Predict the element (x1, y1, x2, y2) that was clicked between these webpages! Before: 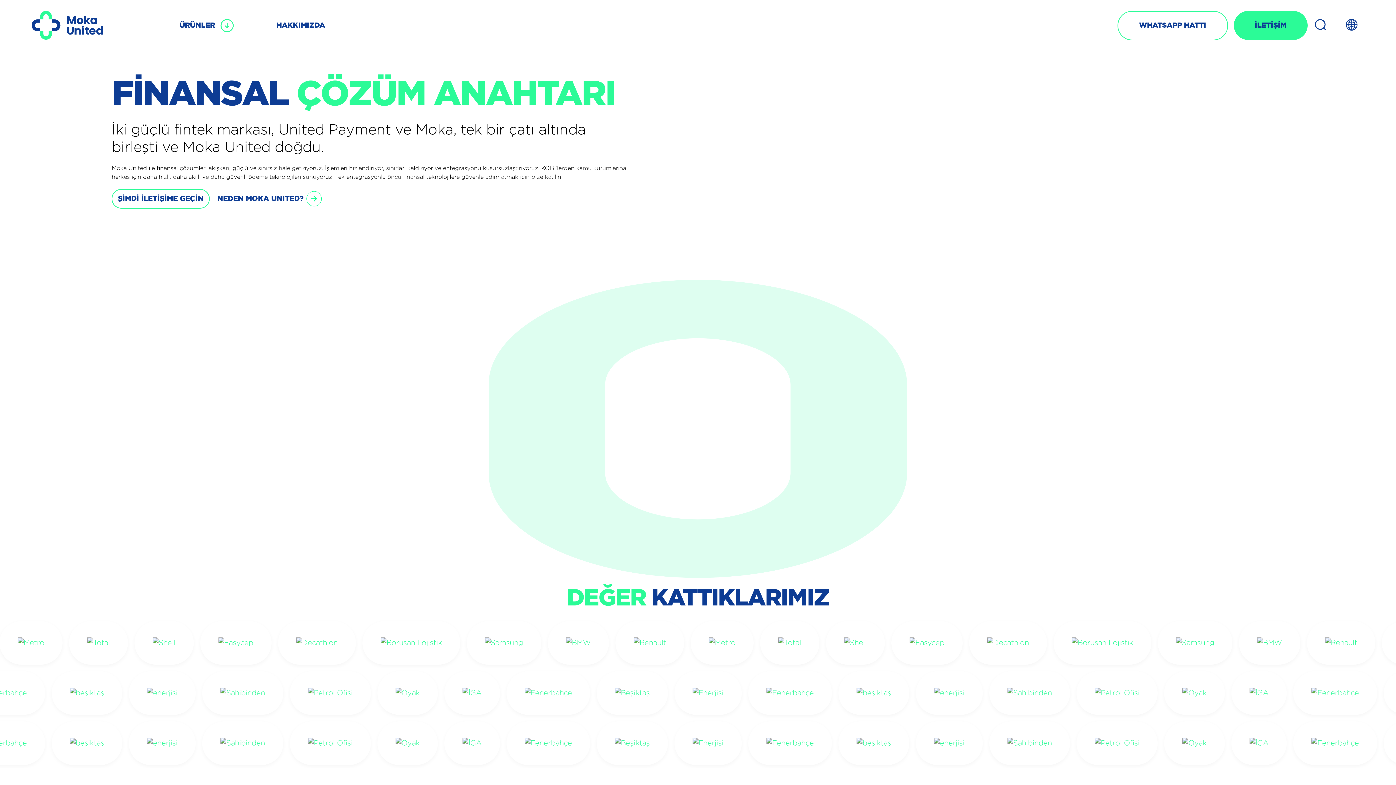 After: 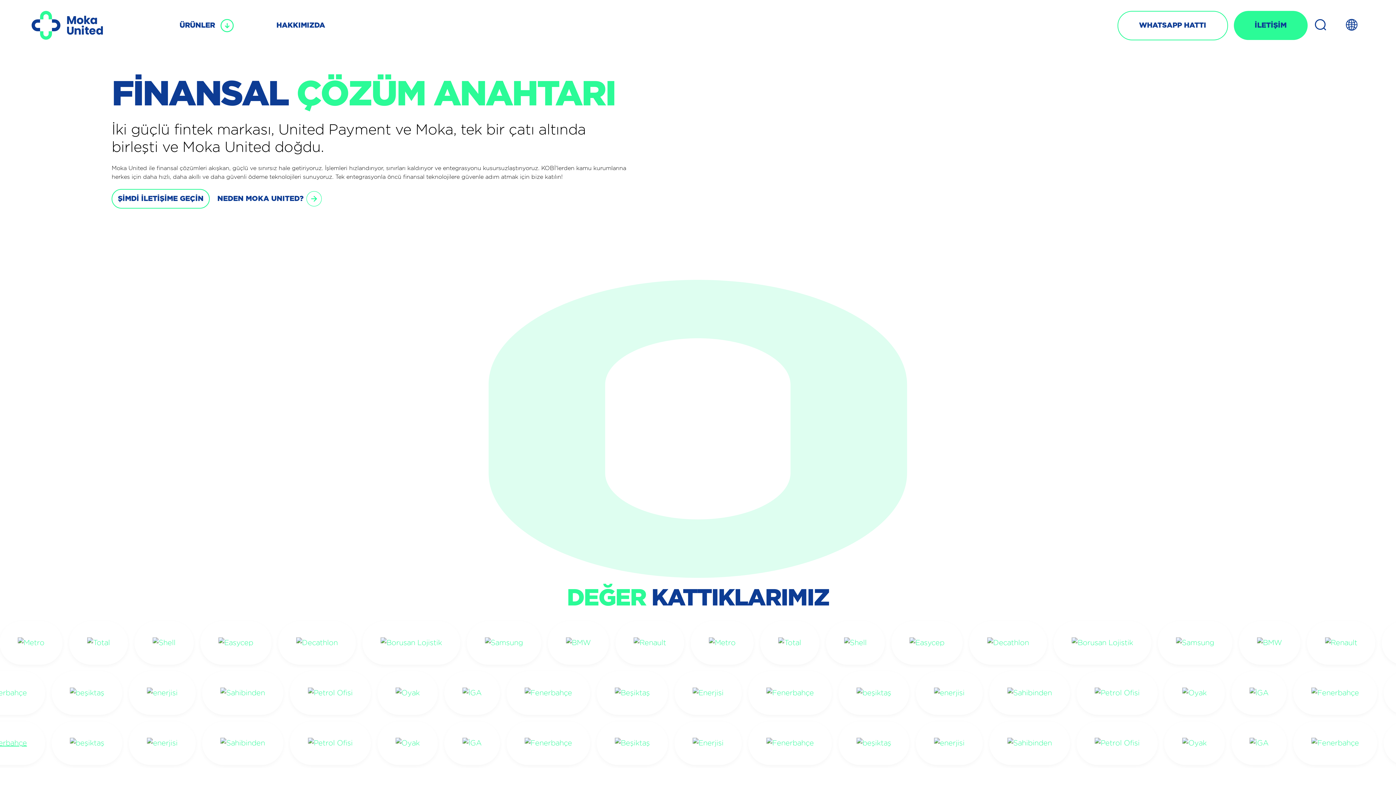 Action: bbox: (-20, 737, 26, 749)